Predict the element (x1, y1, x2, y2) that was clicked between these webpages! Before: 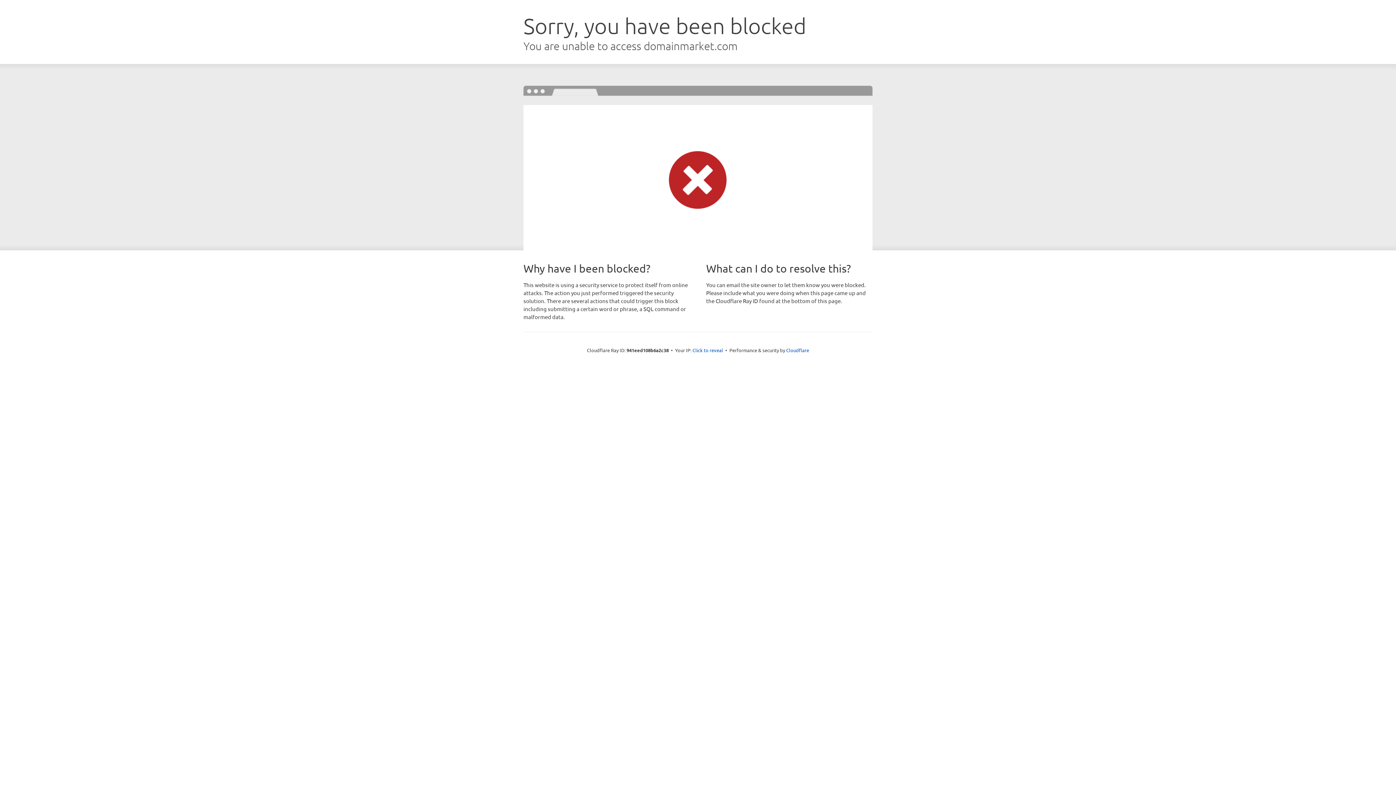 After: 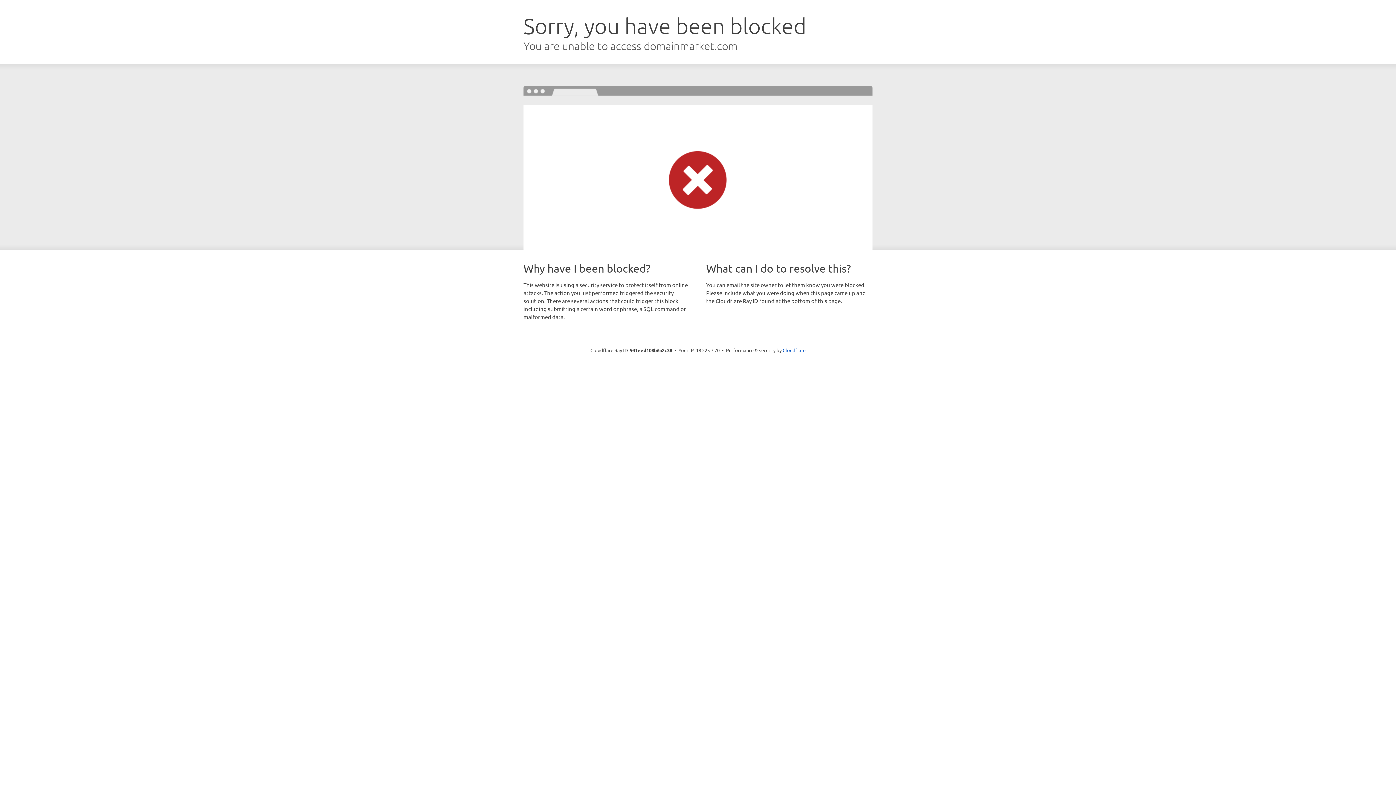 Action: label: Click to reveal bbox: (692, 346, 723, 353)